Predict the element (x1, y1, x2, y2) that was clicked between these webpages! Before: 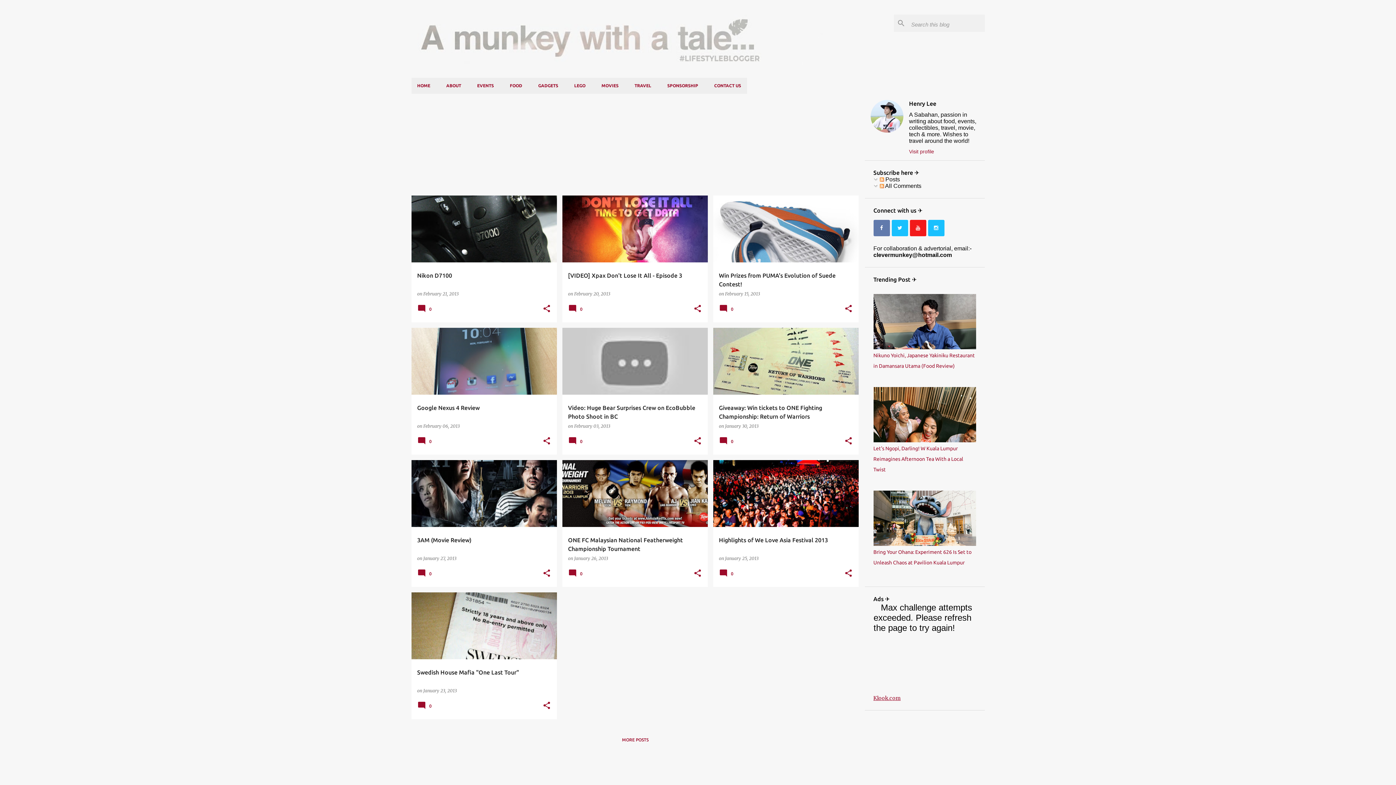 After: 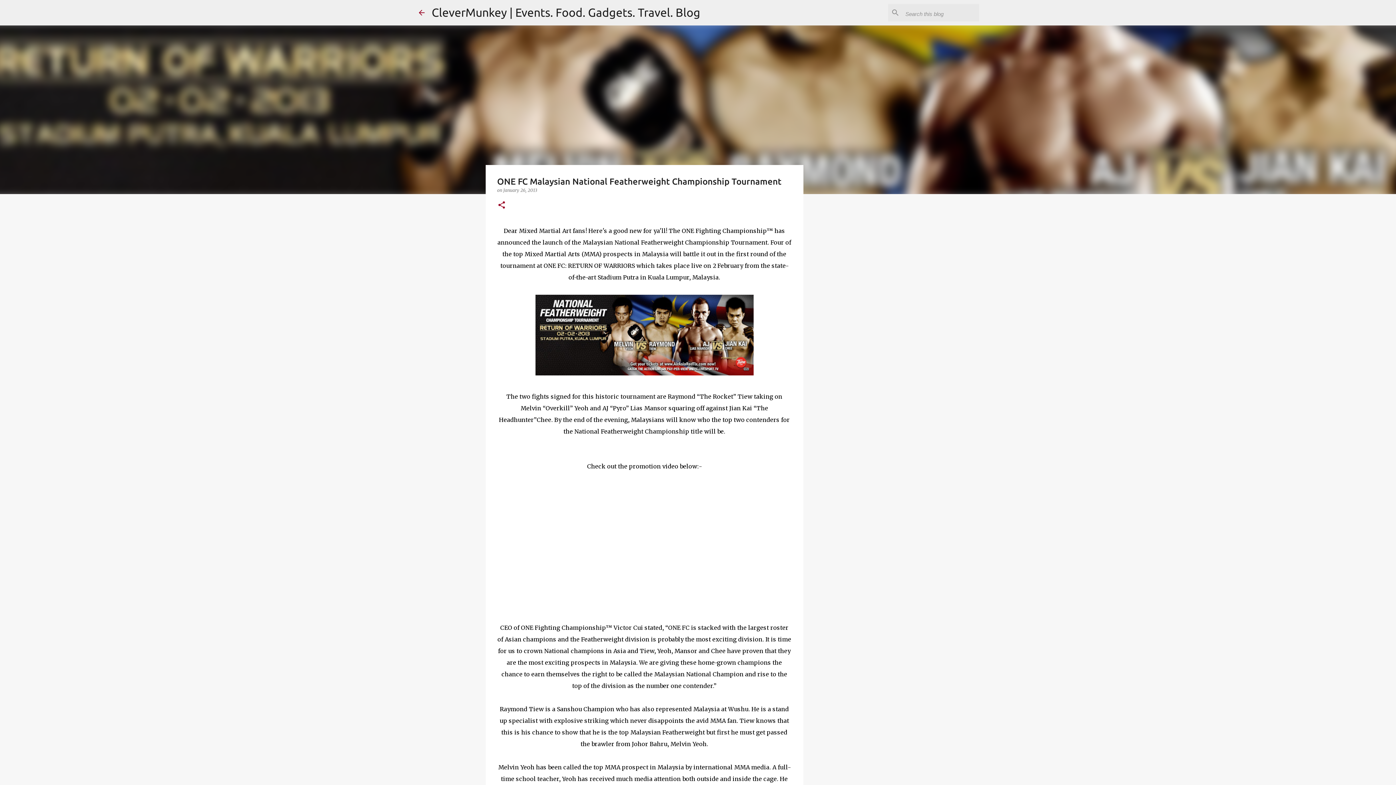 Action: bbox: (574, 555, 608, 561) label: January 26, 2013